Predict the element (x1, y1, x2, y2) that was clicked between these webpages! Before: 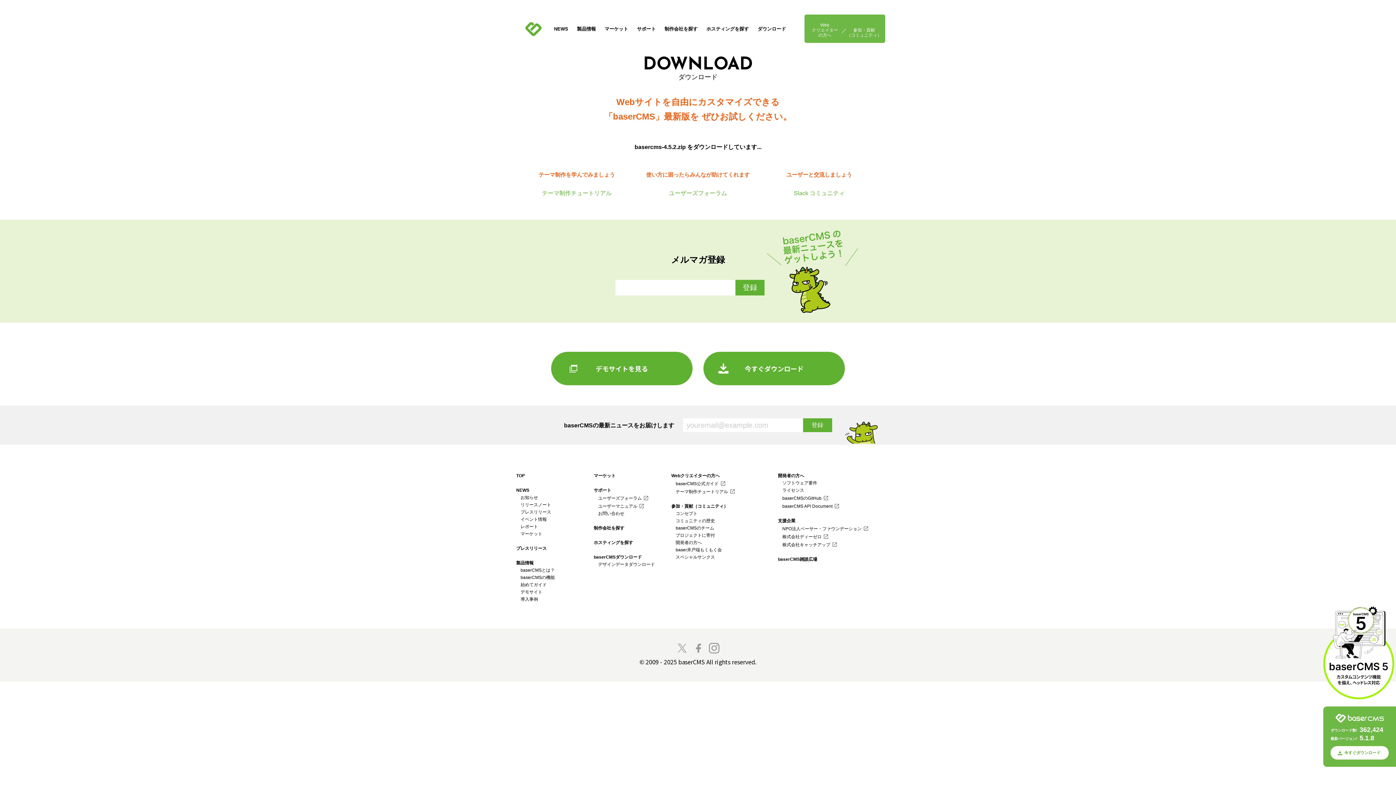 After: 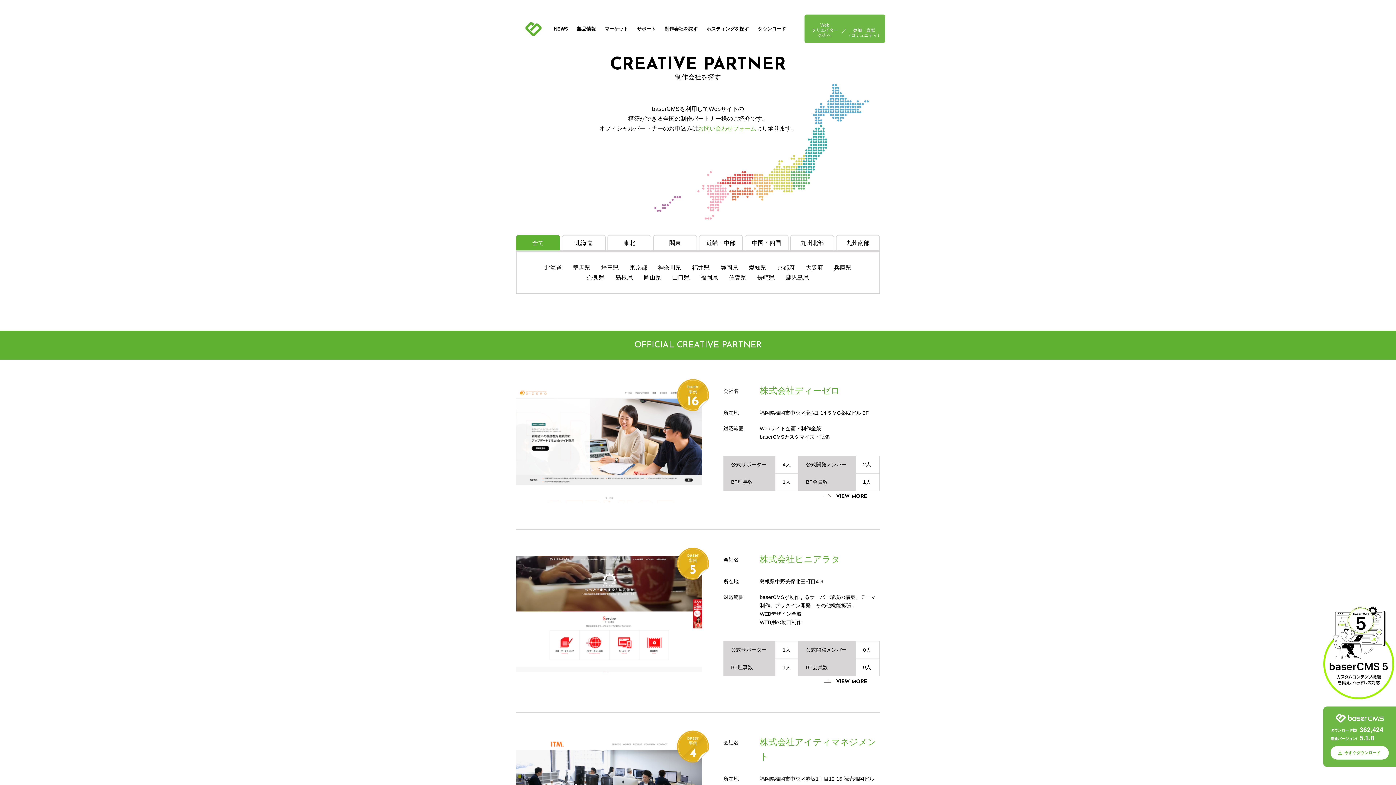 Action: label: 制作会社を探す bbox: (664, 21, 697, 36)